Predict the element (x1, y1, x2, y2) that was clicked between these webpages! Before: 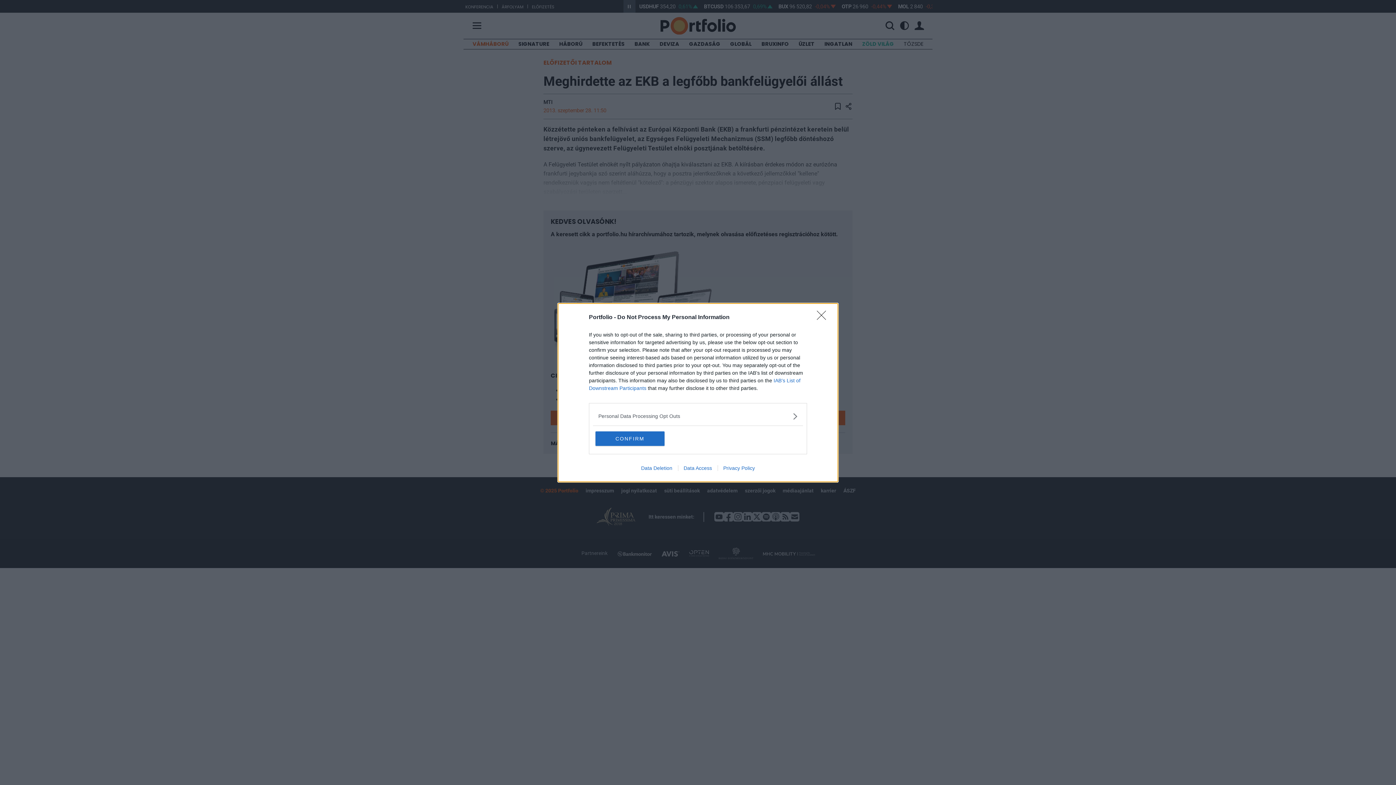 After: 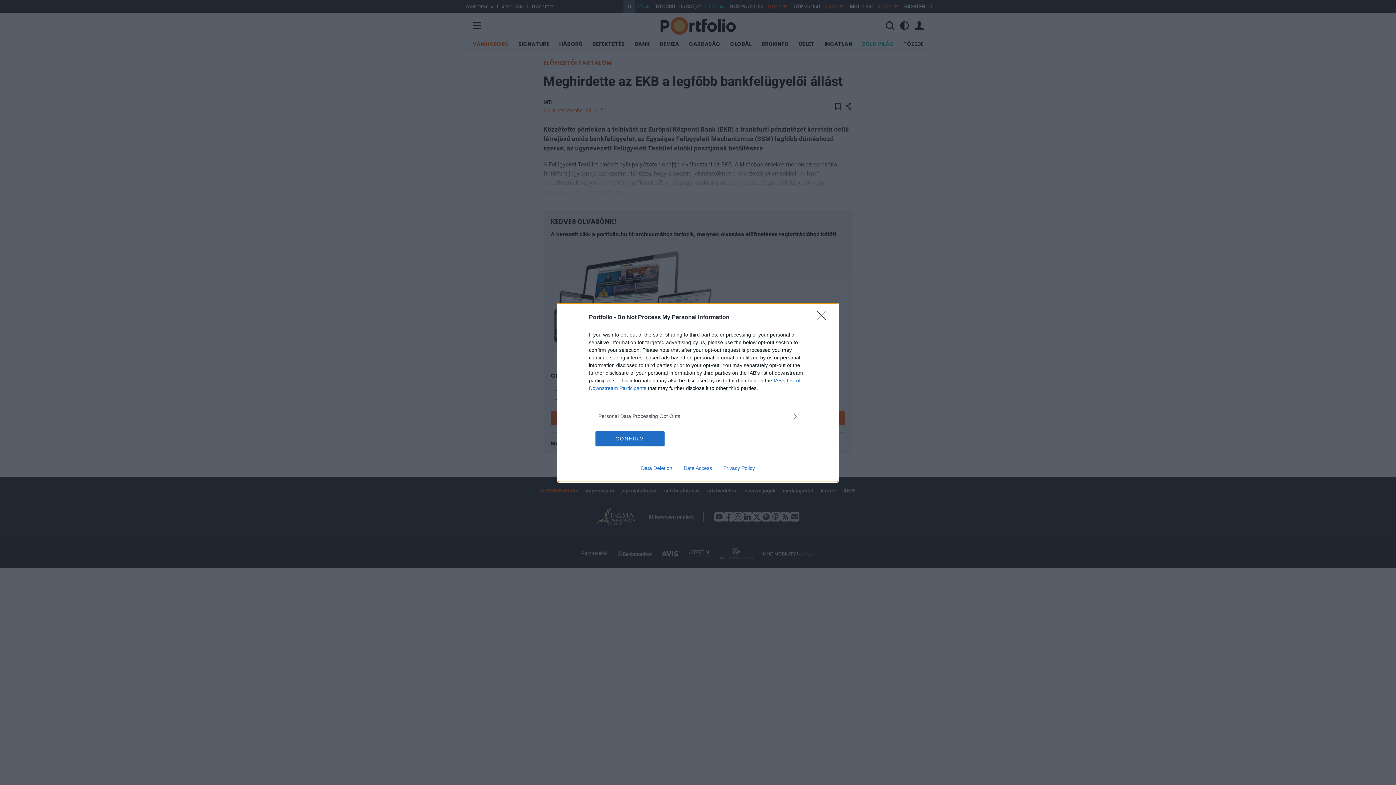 Action: label: Data Deletion bbox: (635, 465, 678, 471)